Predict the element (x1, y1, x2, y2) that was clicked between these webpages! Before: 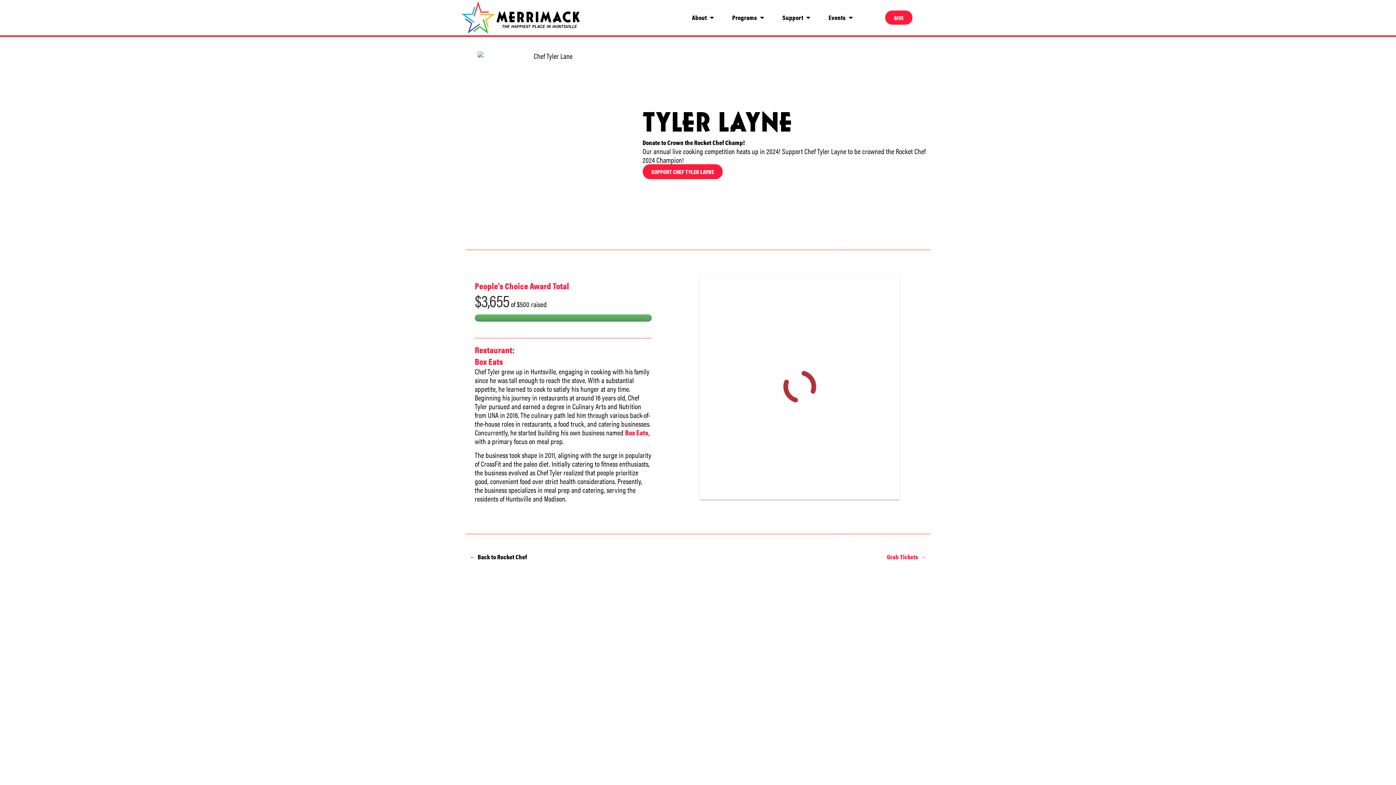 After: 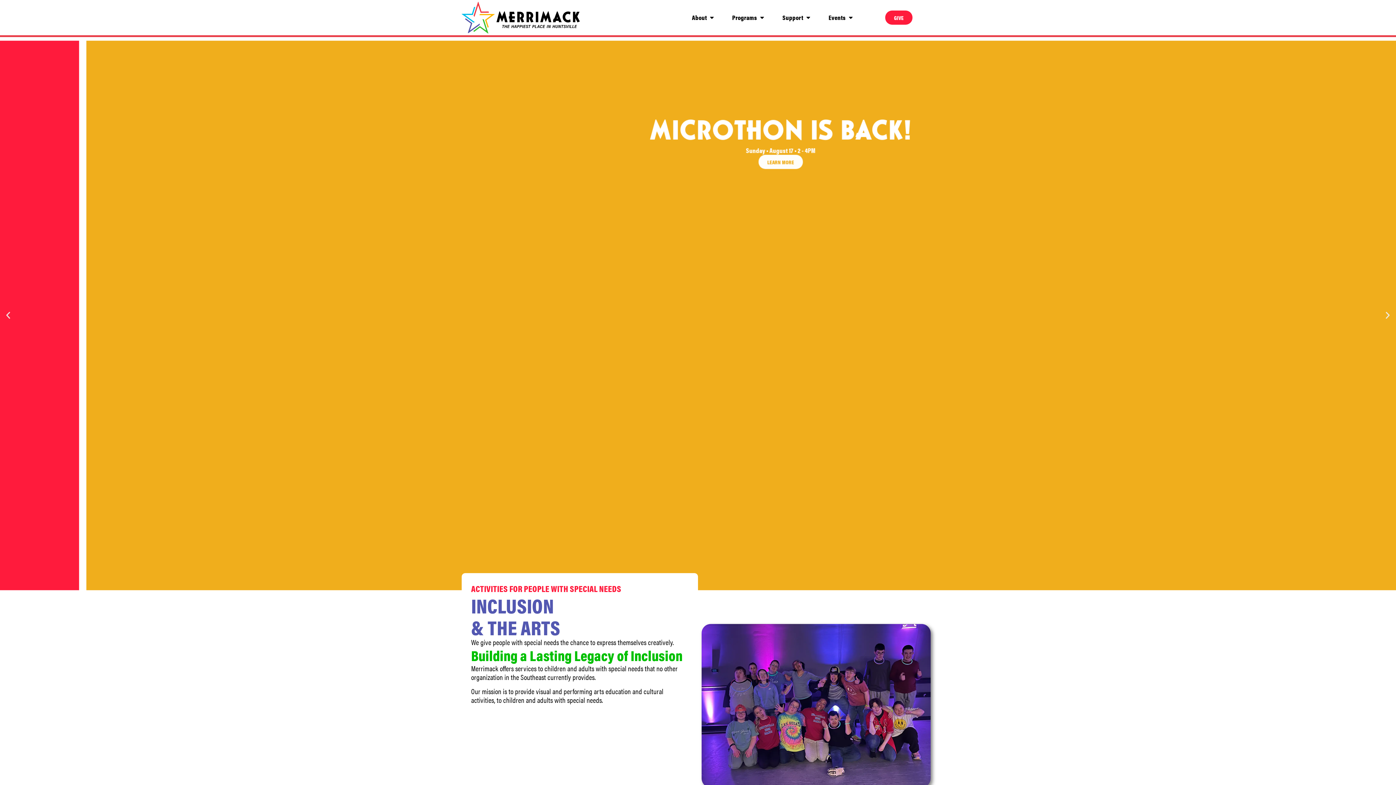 Action: bbox: (461, 1, 580, 33)